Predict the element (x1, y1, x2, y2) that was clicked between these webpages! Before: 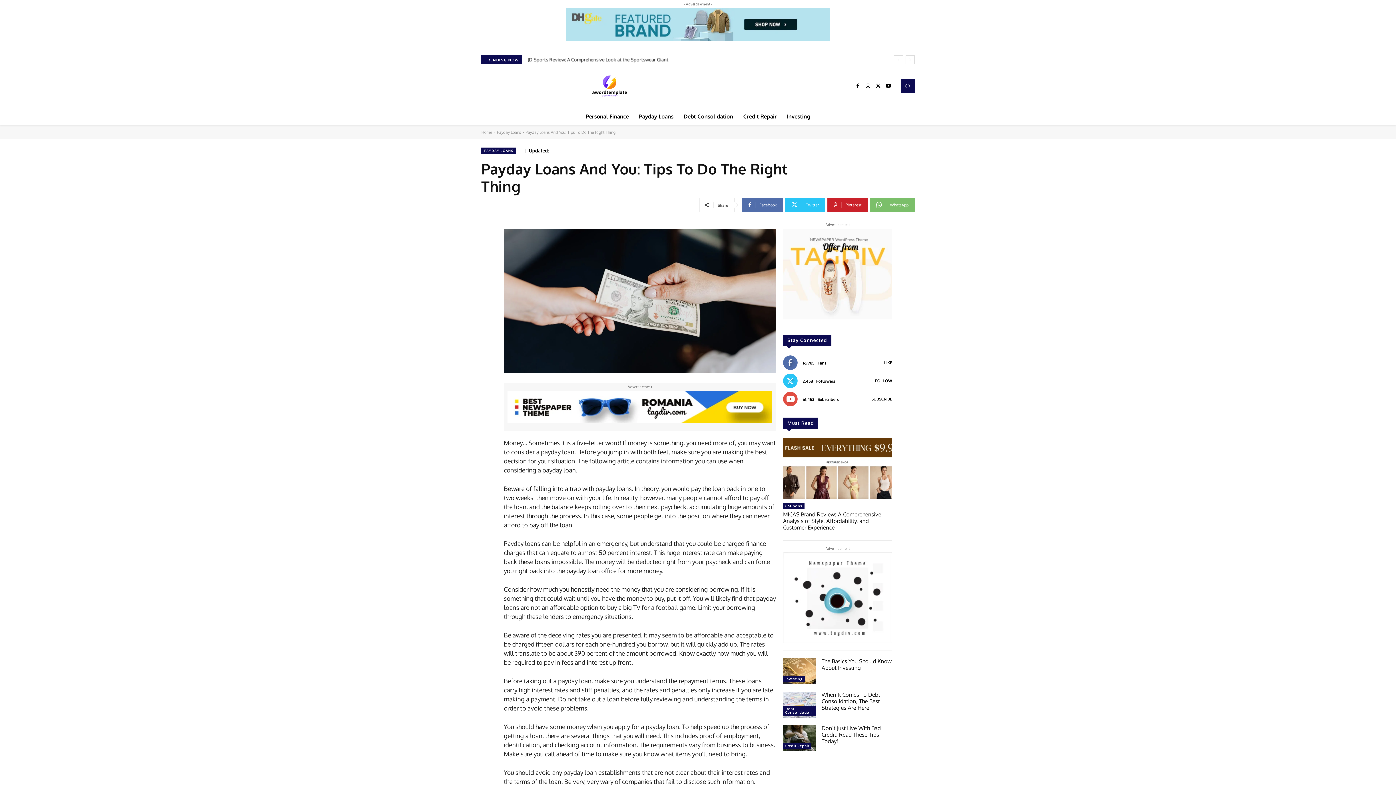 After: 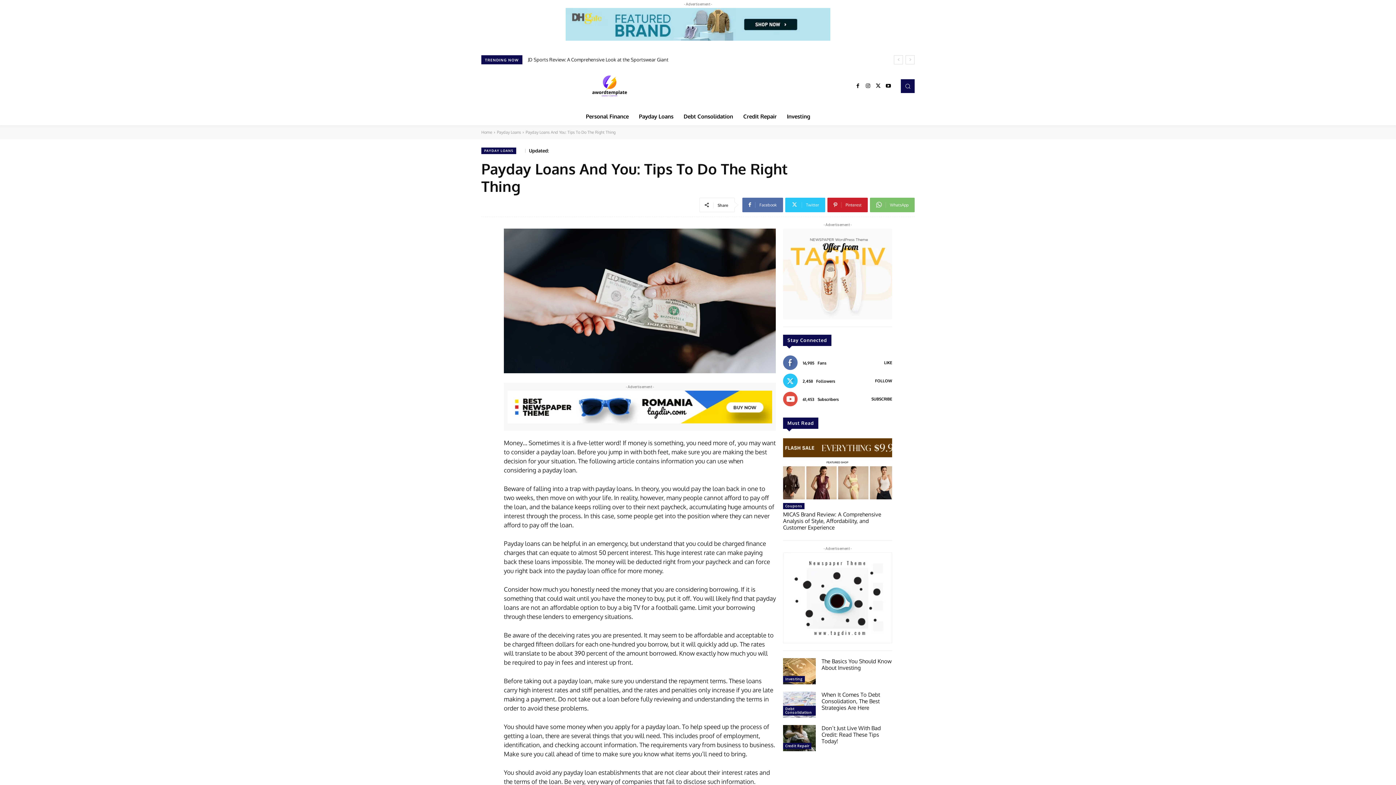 Action: bbox: (783, 228, 892, 319)